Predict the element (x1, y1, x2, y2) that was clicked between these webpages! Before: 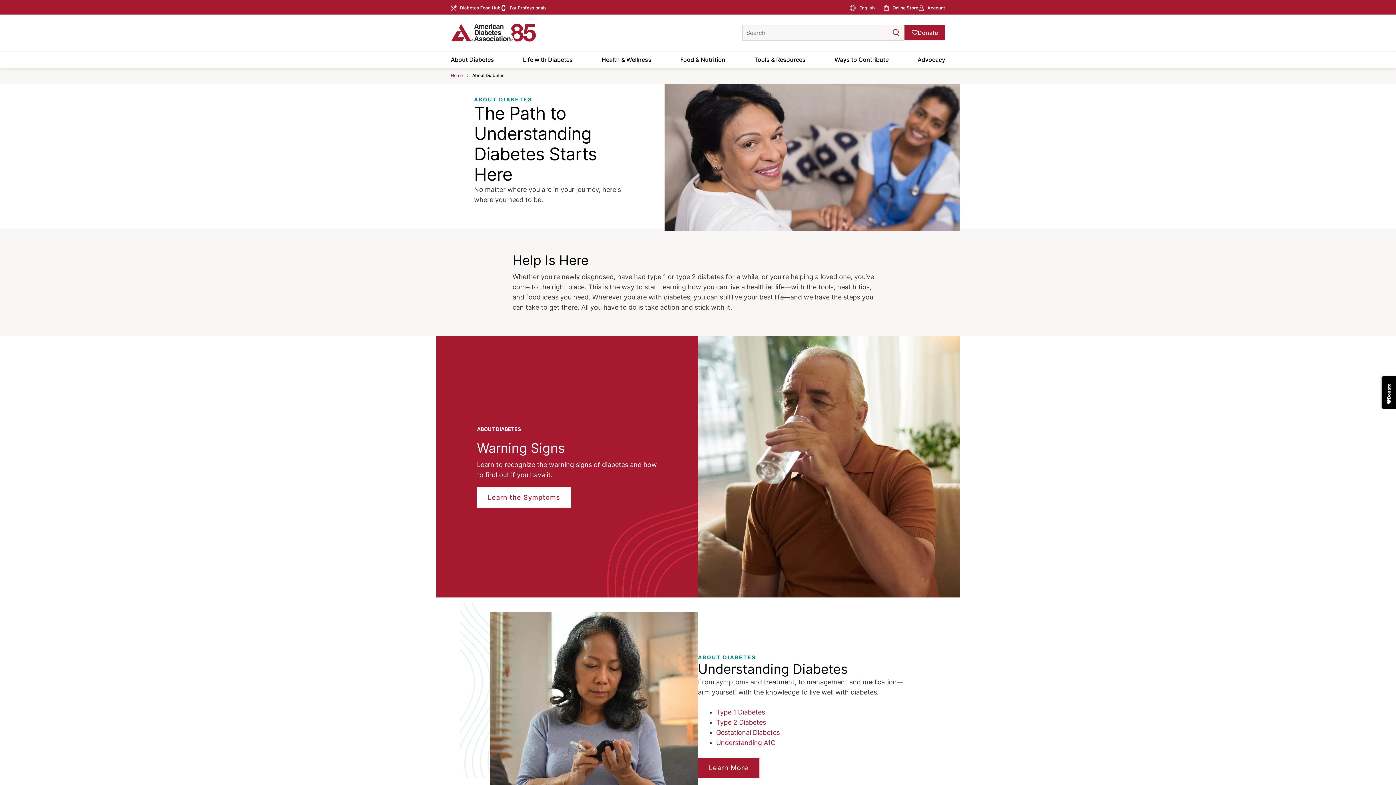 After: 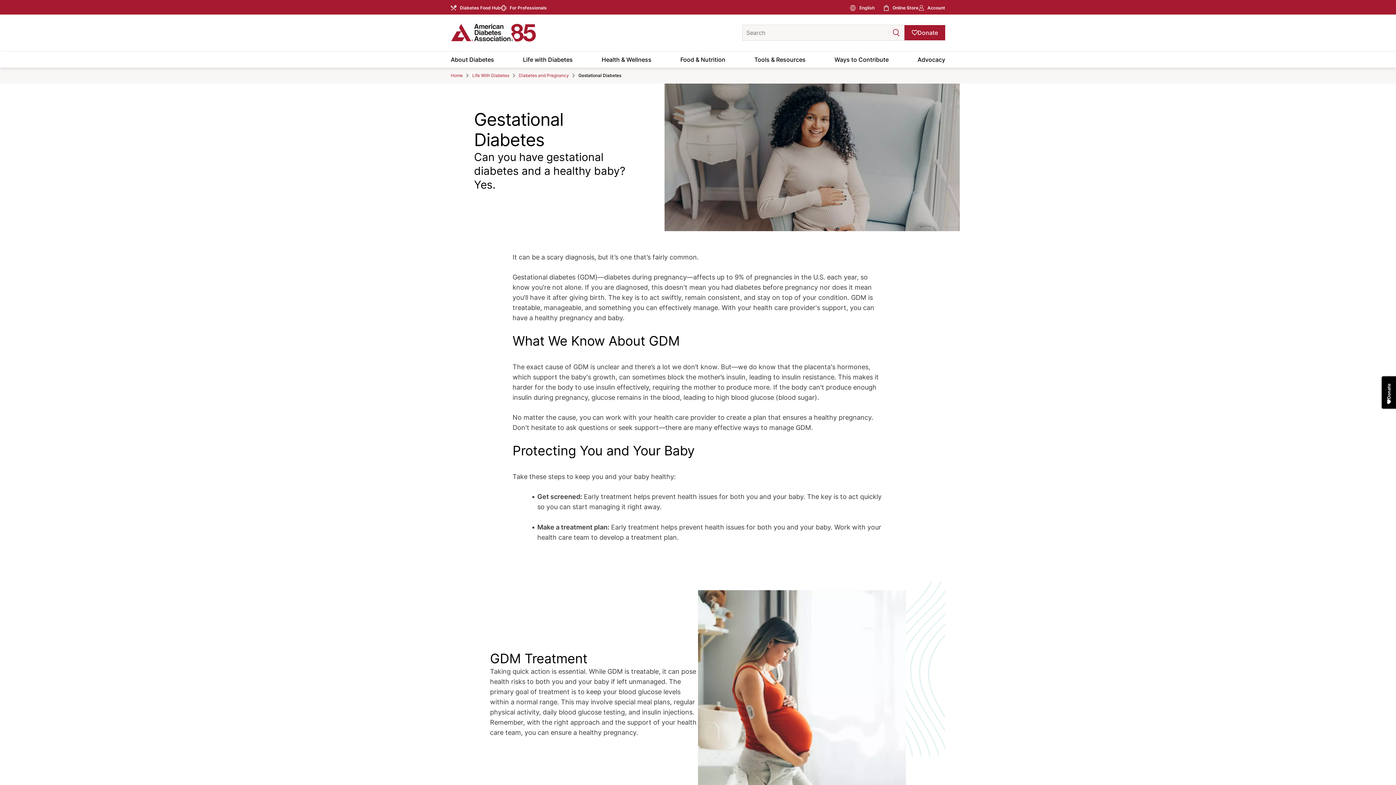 Action: label: Gestational Diabetes bbox: (716, 729, 780, 736)